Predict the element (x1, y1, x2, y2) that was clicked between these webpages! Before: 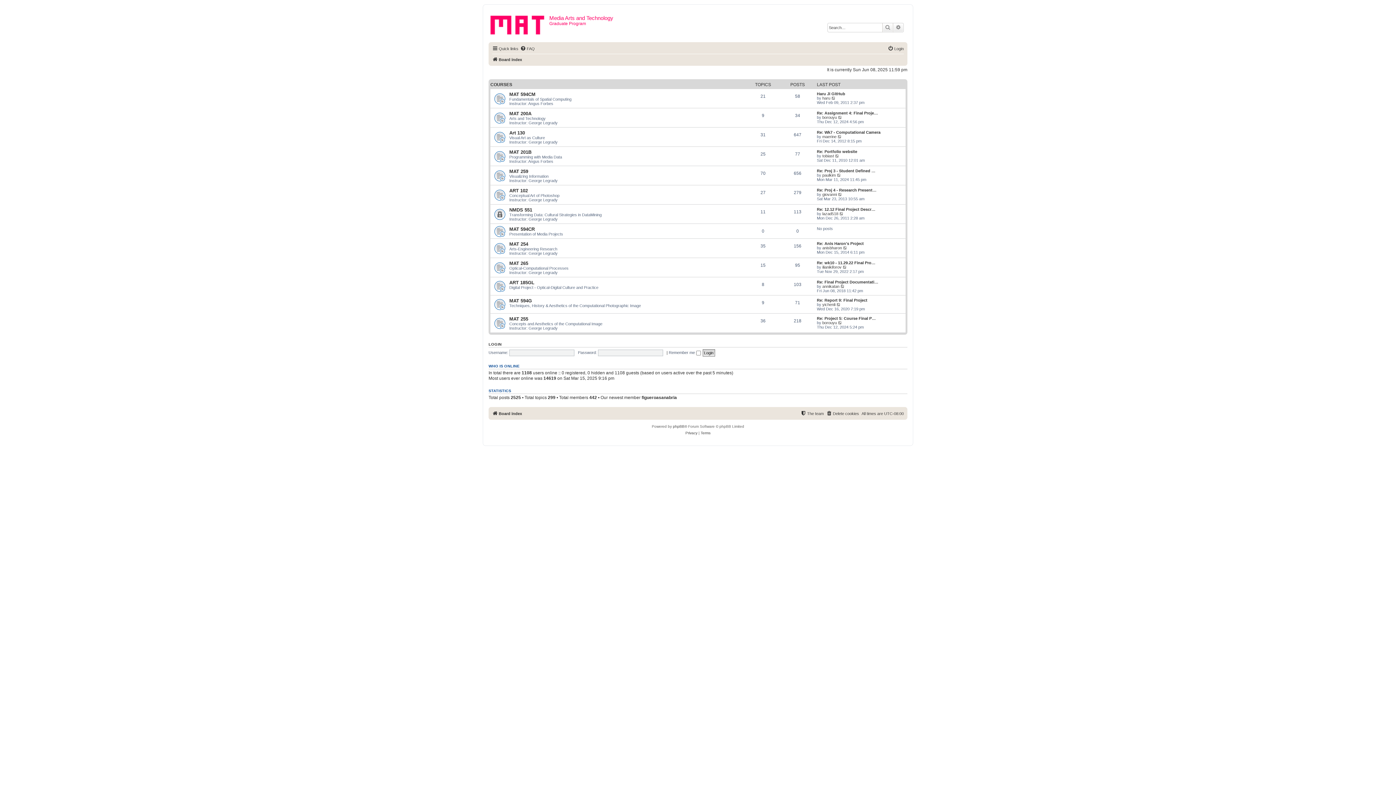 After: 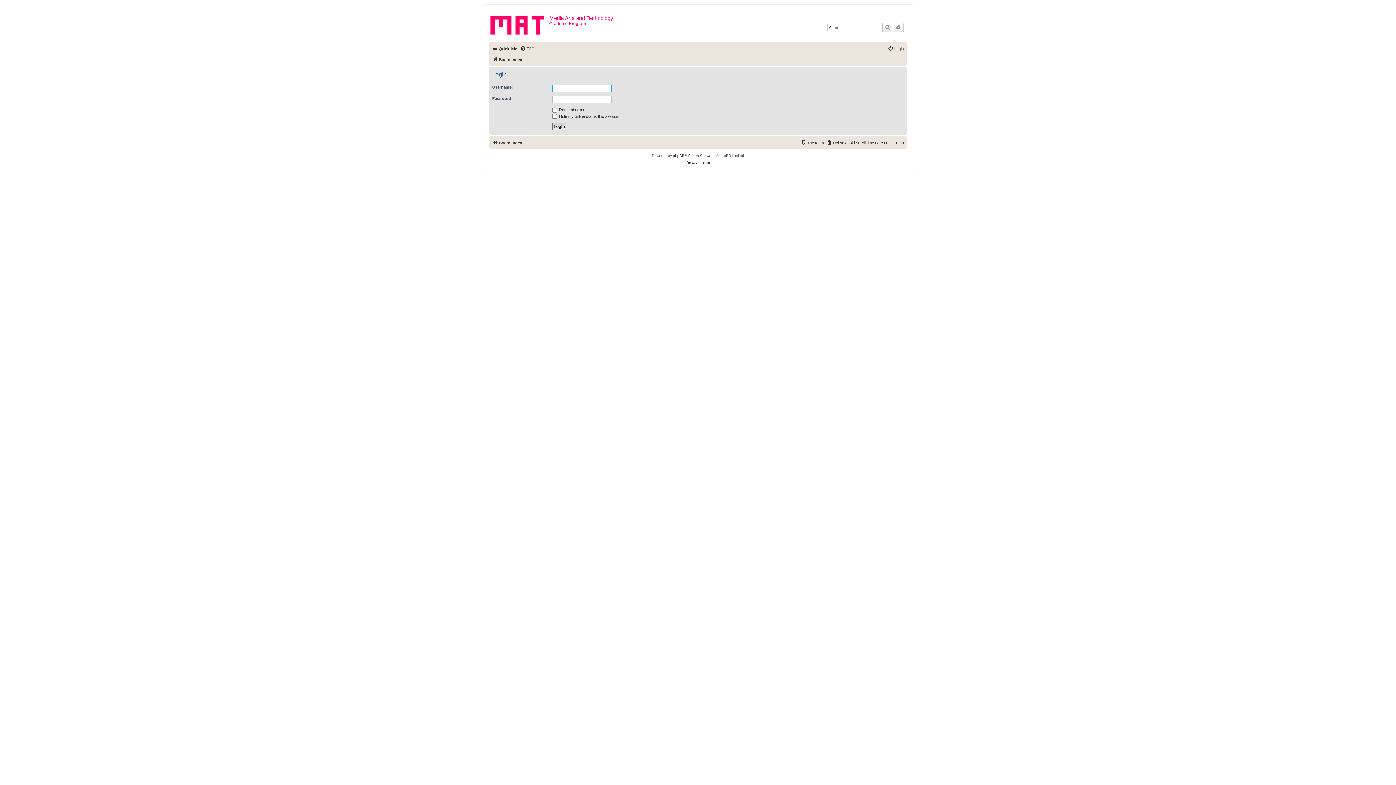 Action: bbox: (488, 342, 501, 346) label: LOGIN